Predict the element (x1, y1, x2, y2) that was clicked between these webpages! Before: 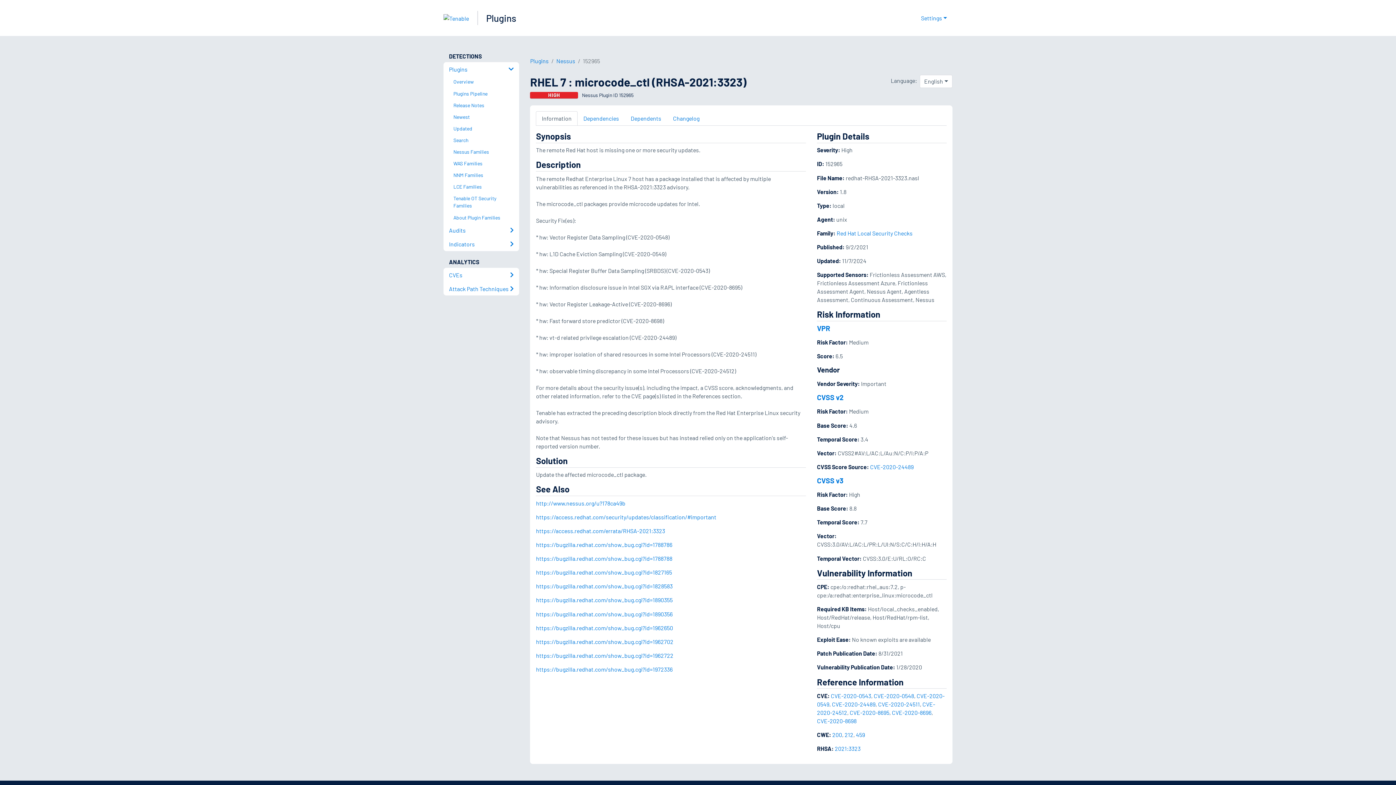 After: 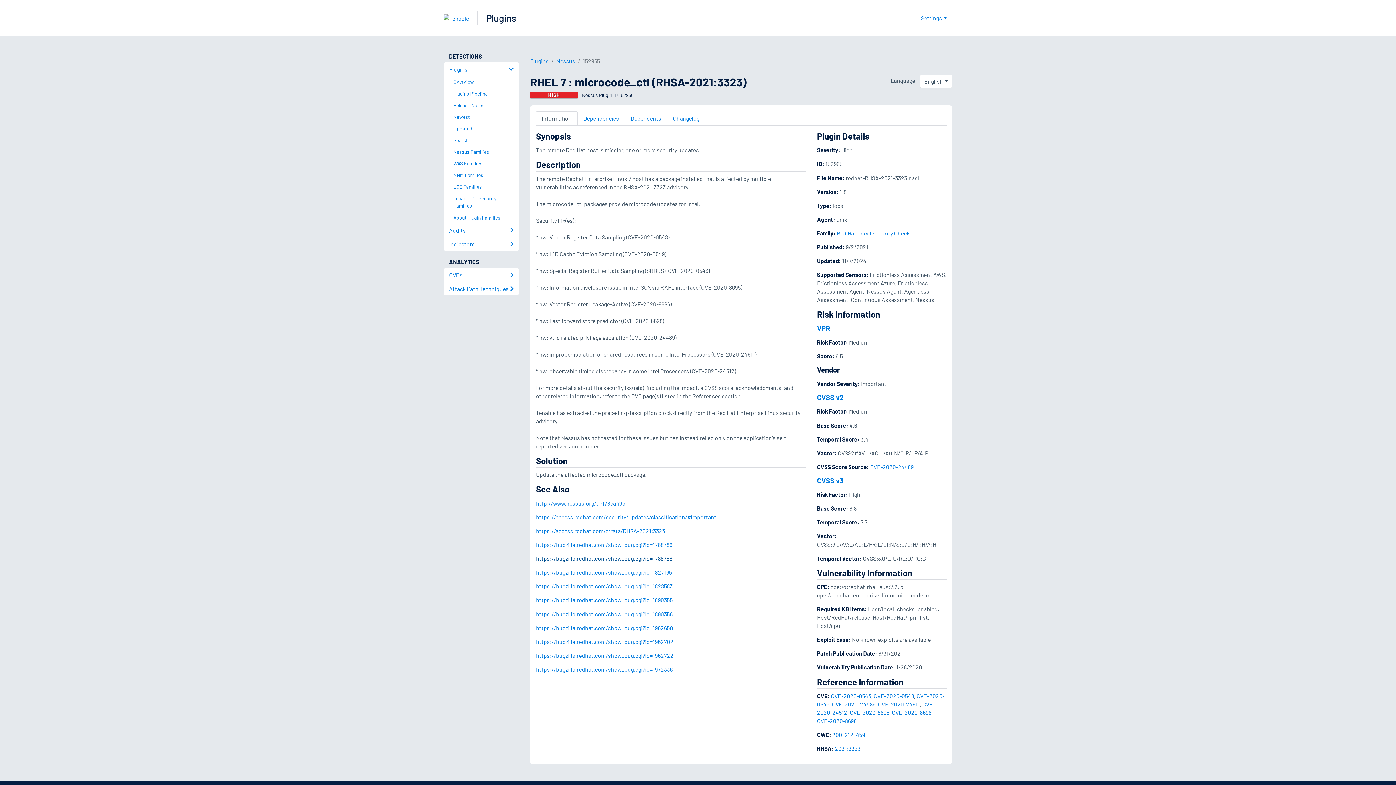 Action: bbox: (536, 555, 672, 562) label: https://bugzilla.redhat.com/show_bug.cgi?id=1788788